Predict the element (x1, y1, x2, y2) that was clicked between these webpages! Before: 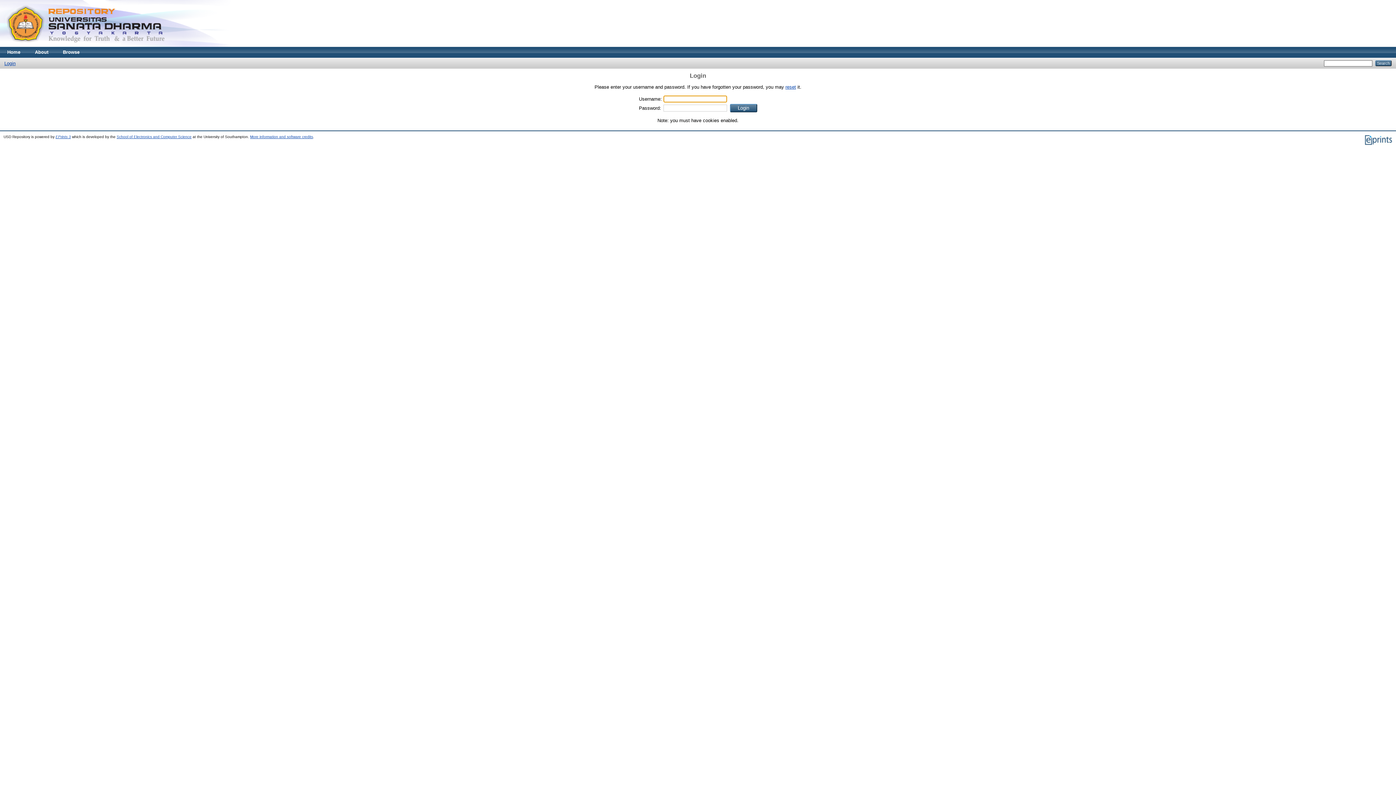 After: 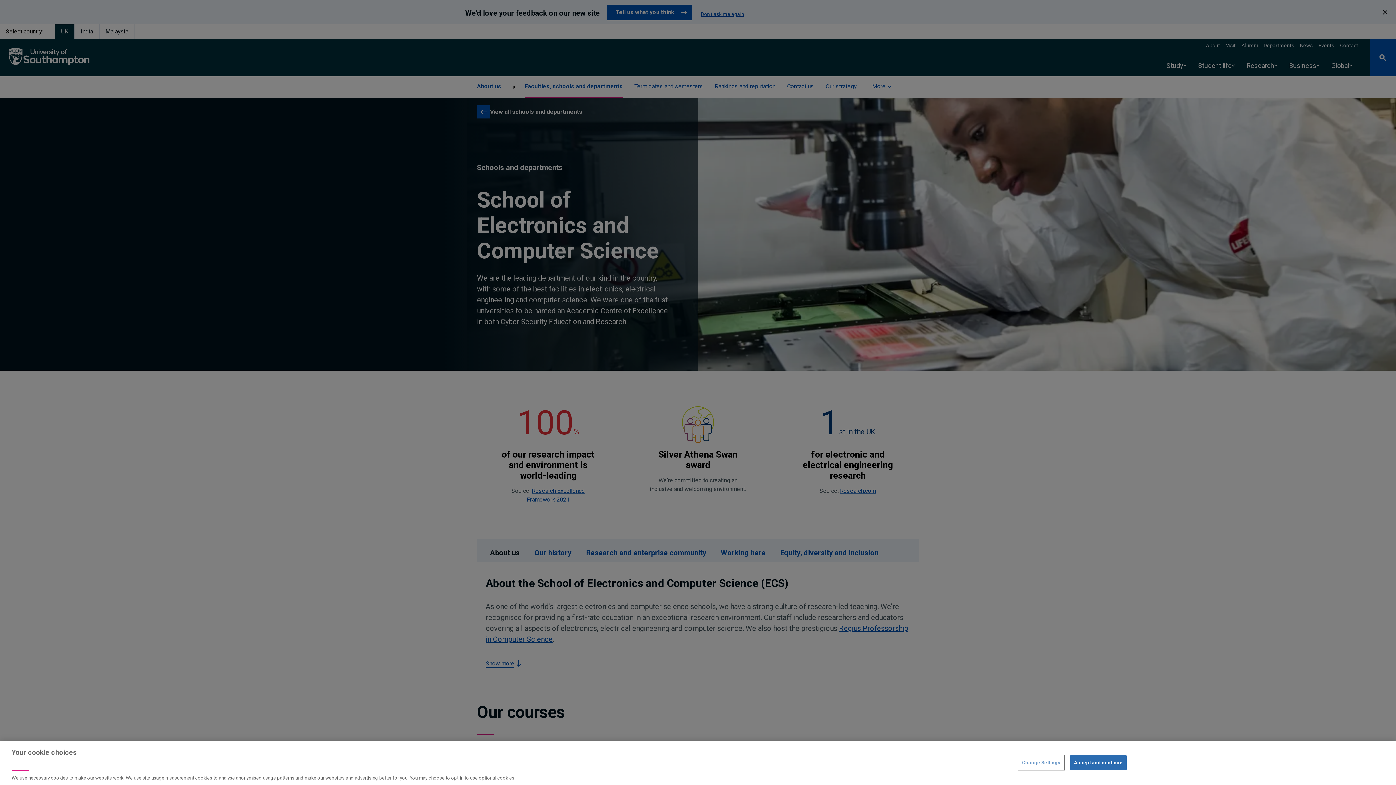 Action: bbox: (116, 135, 191, 139) label: School of Electronics and Computer Science